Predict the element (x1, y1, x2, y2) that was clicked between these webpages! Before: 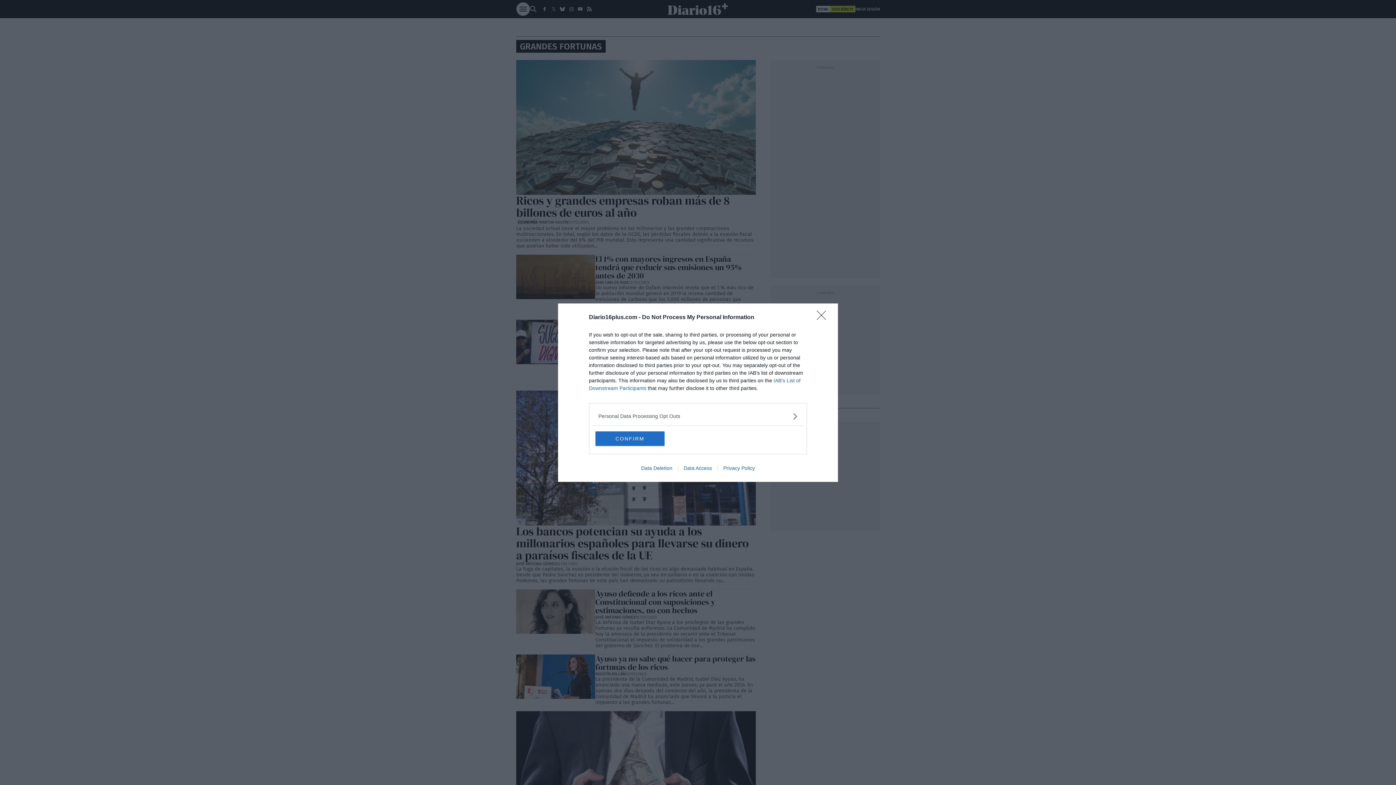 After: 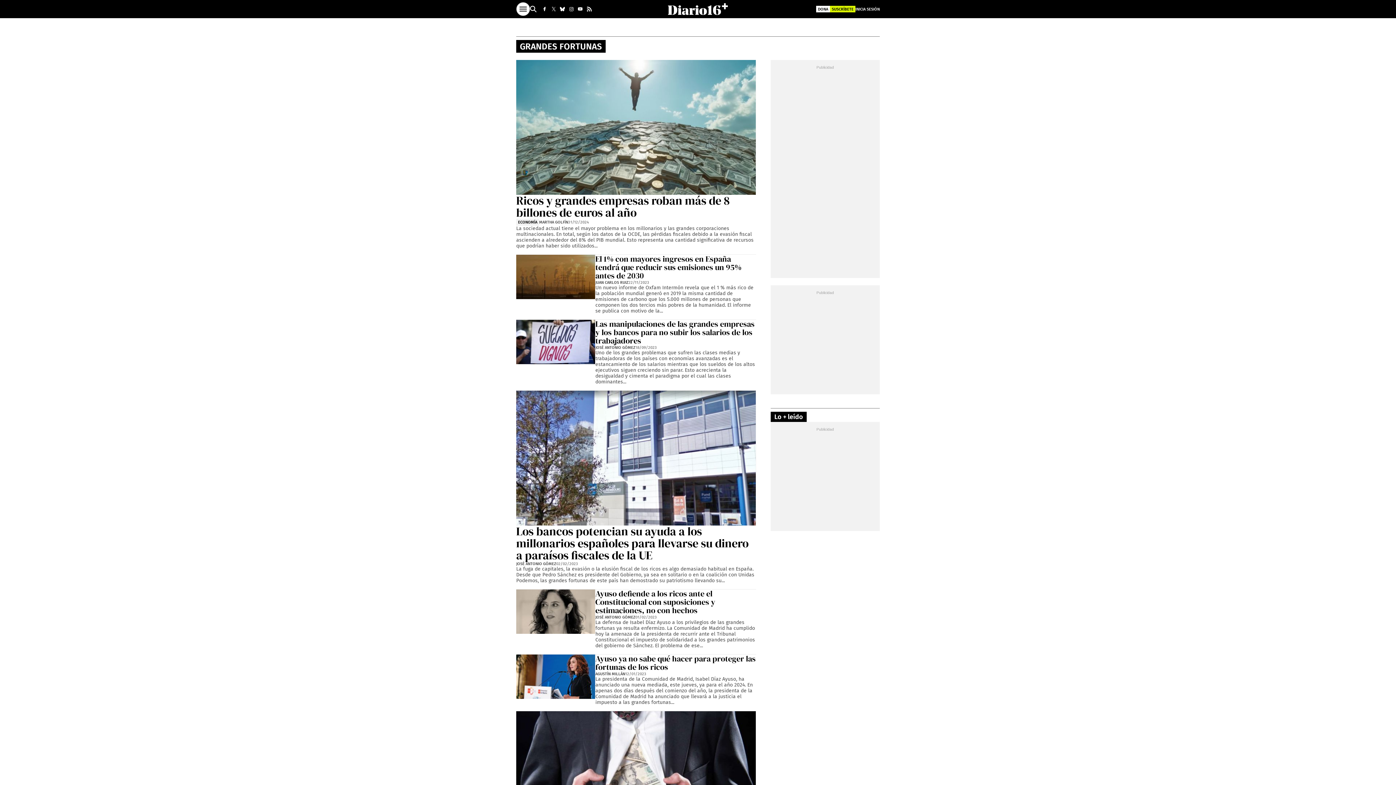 Action: label: Close bbox: (817, 310, 830, 324)